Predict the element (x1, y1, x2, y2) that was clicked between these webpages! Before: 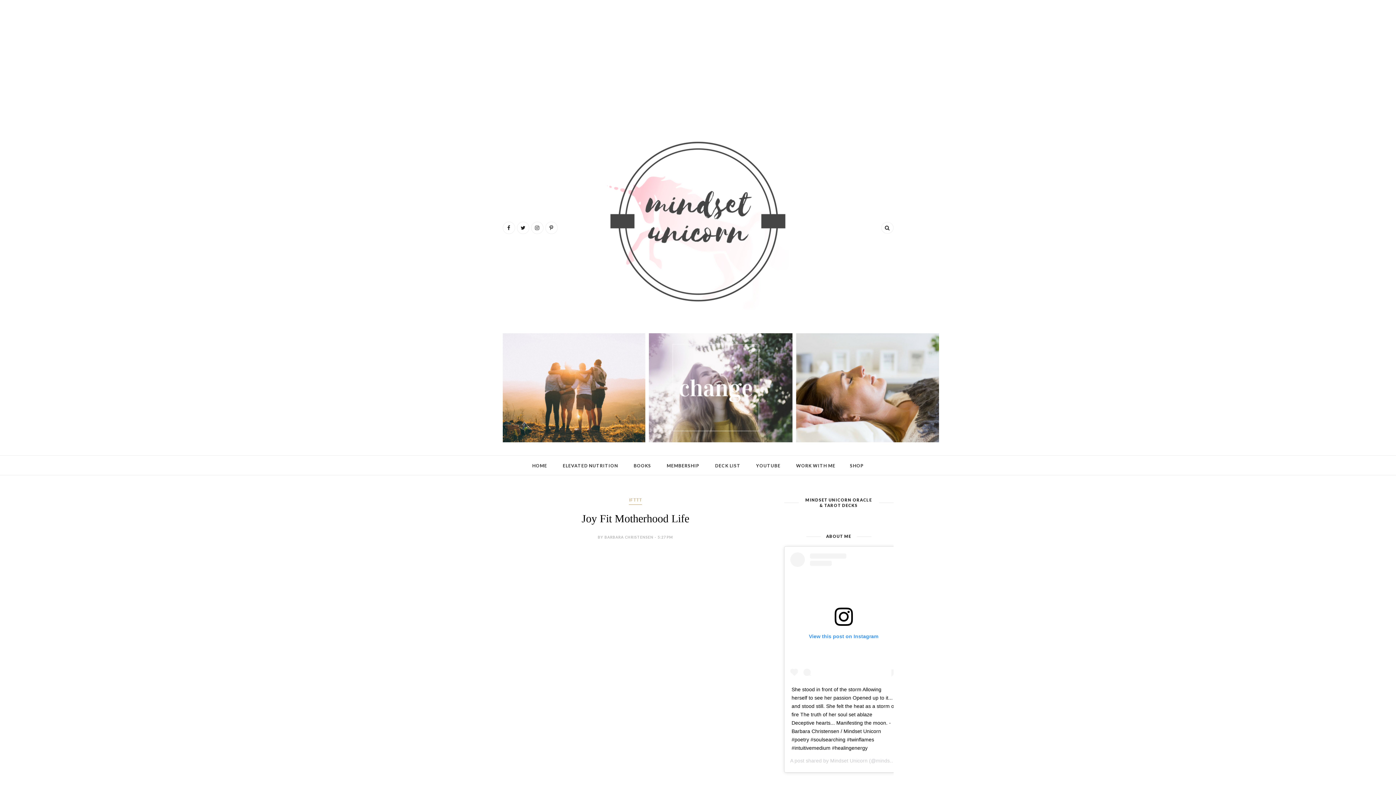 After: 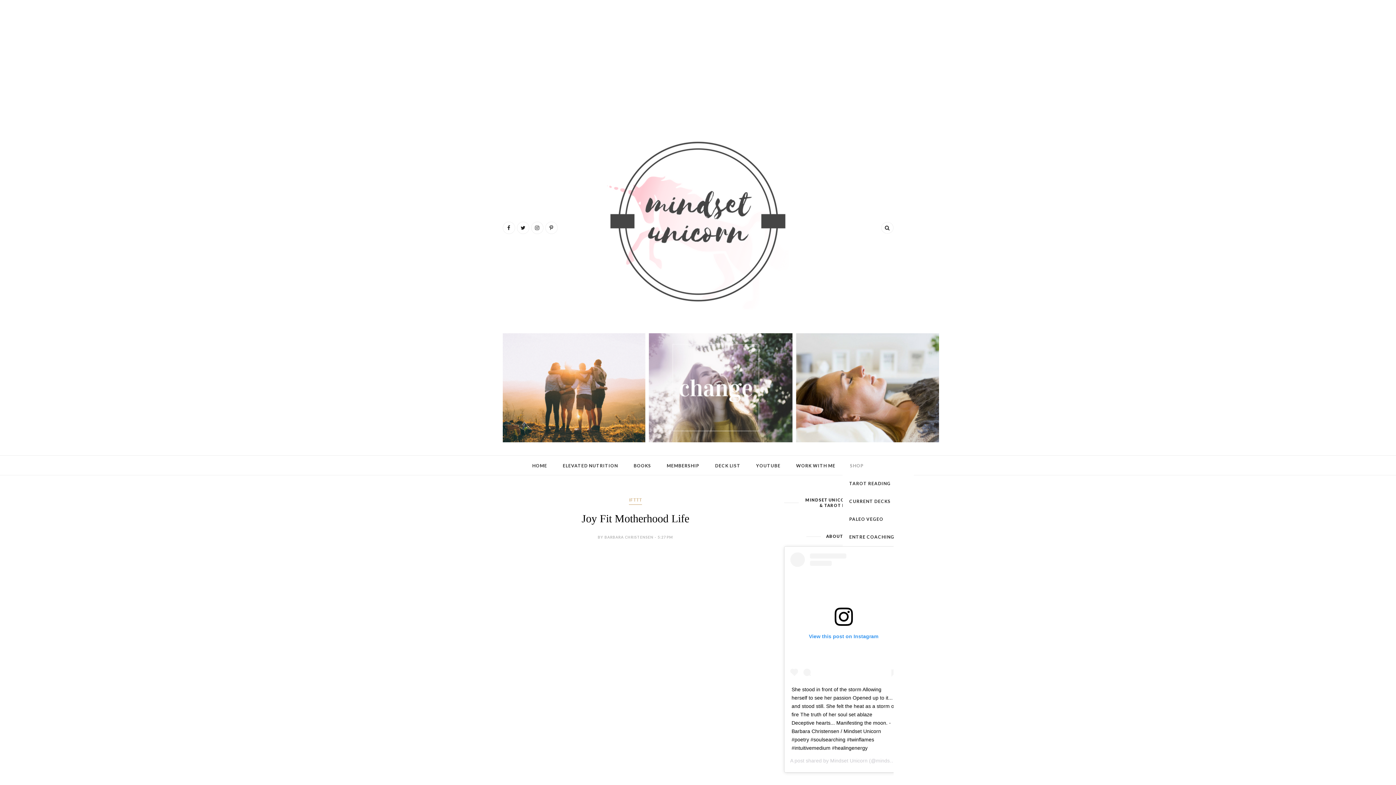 Action: label: SHOP bbox: (850, 462, 864, 469)